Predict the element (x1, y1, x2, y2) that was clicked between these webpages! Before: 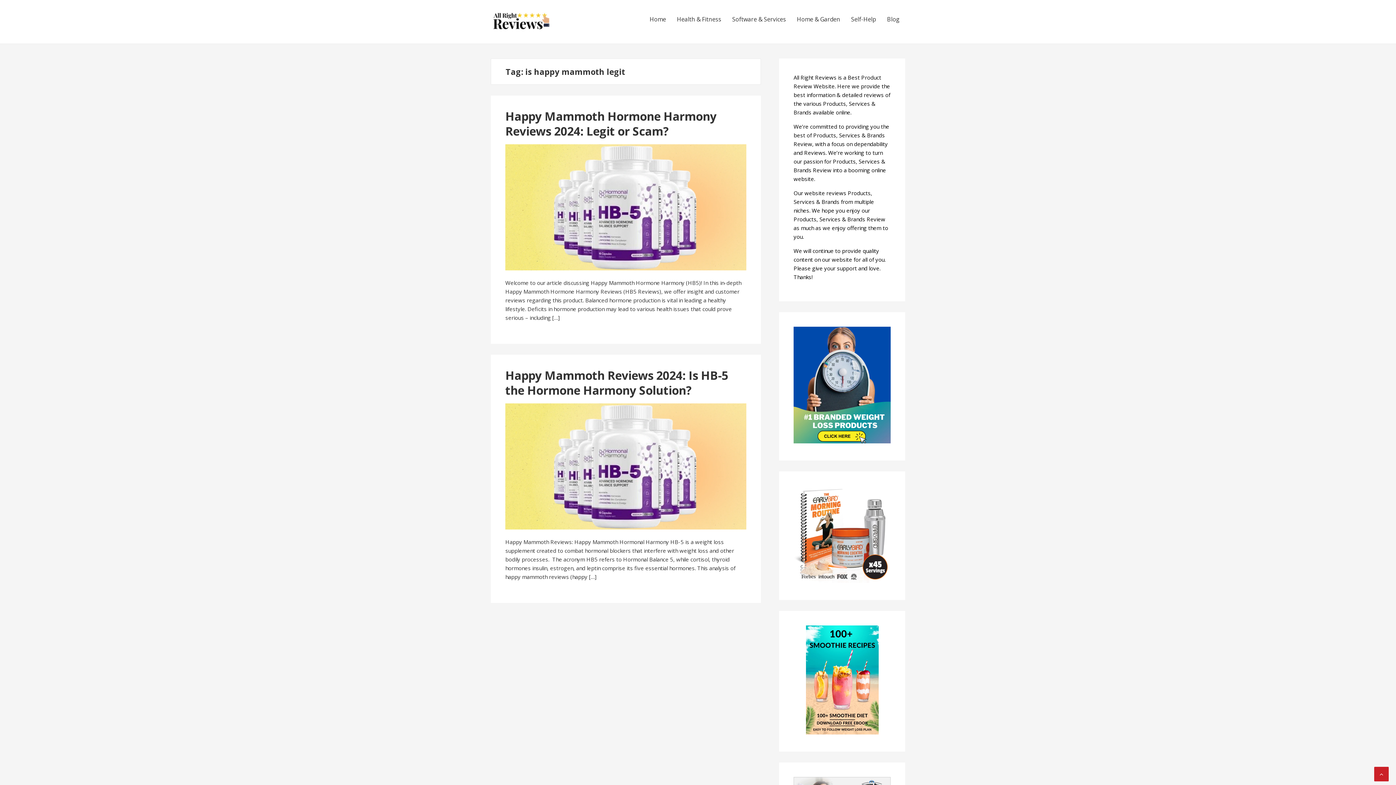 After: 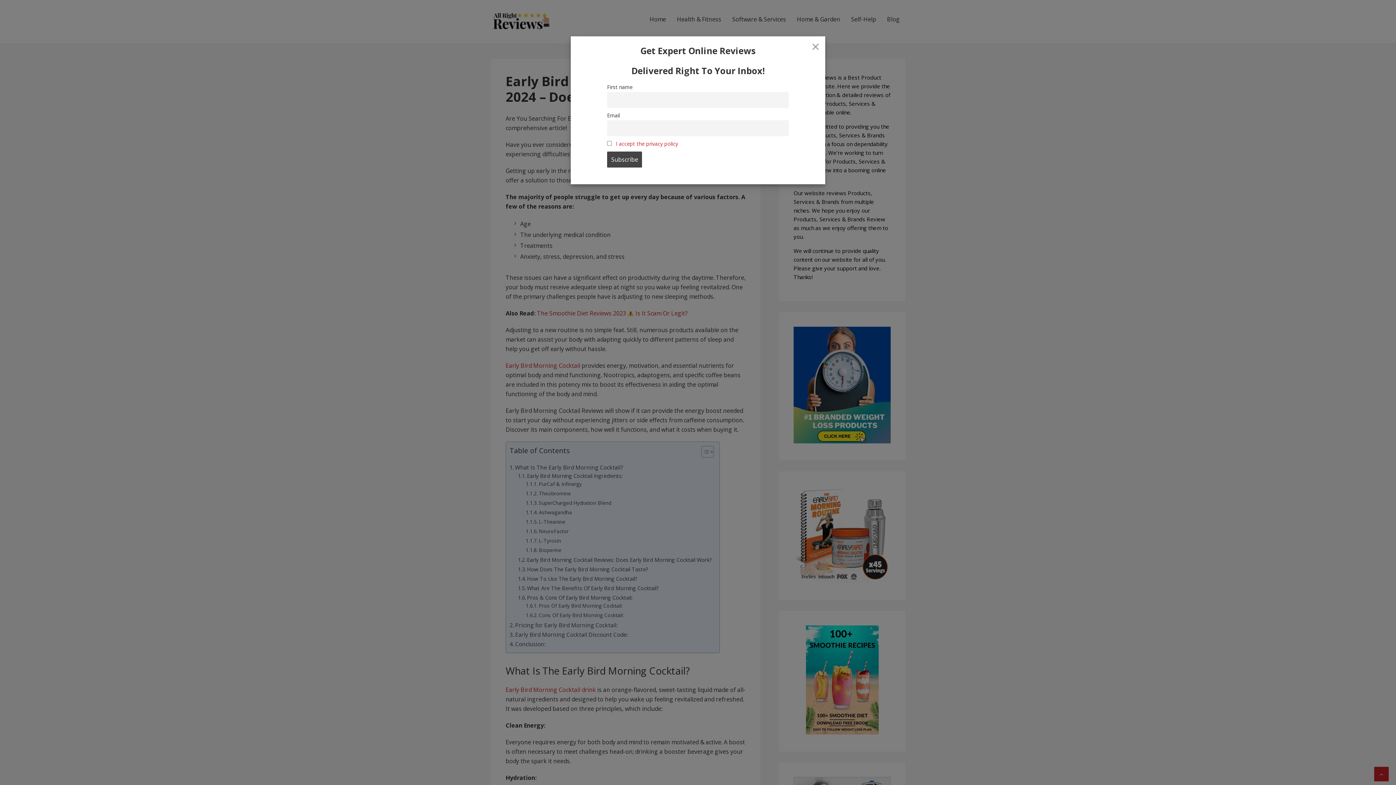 Action: bbox: (793, 577, 890, 585)